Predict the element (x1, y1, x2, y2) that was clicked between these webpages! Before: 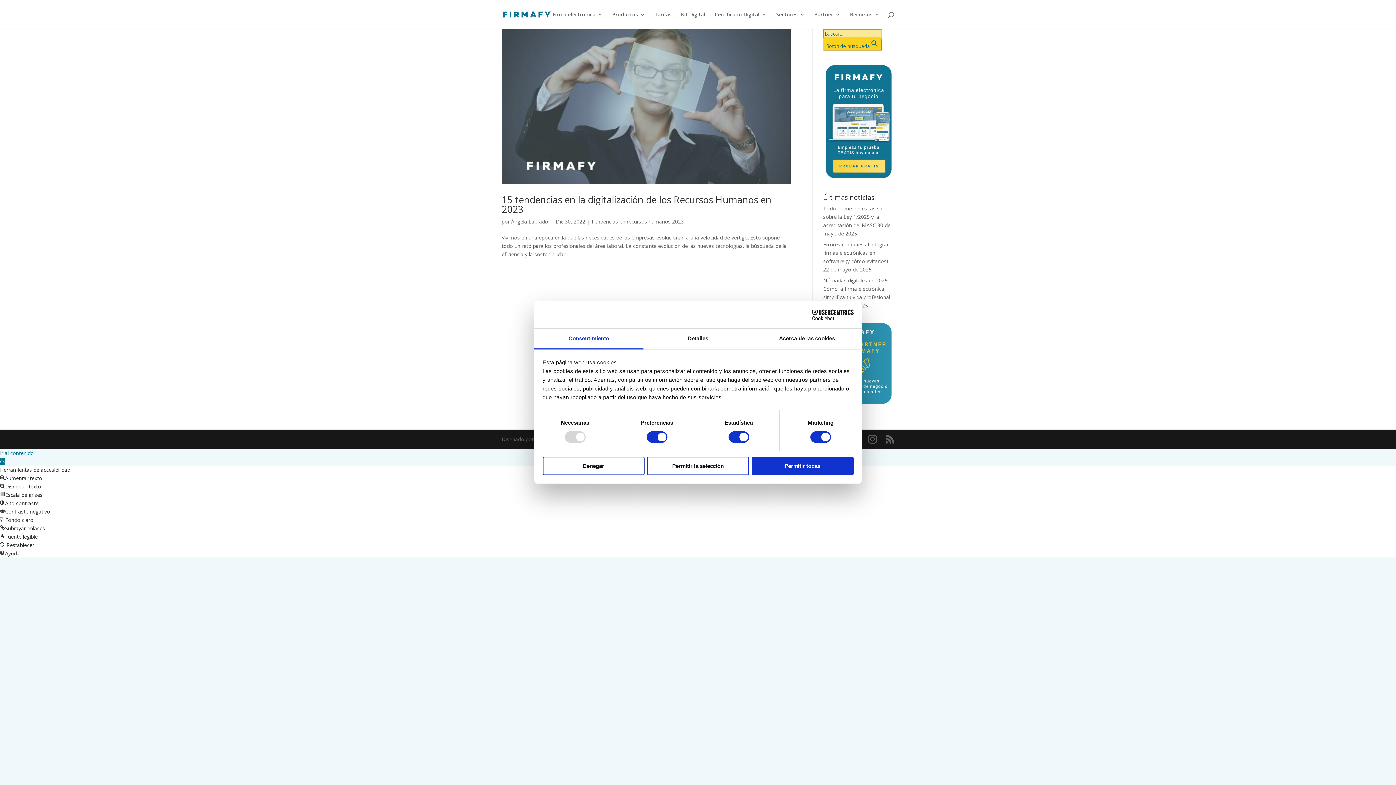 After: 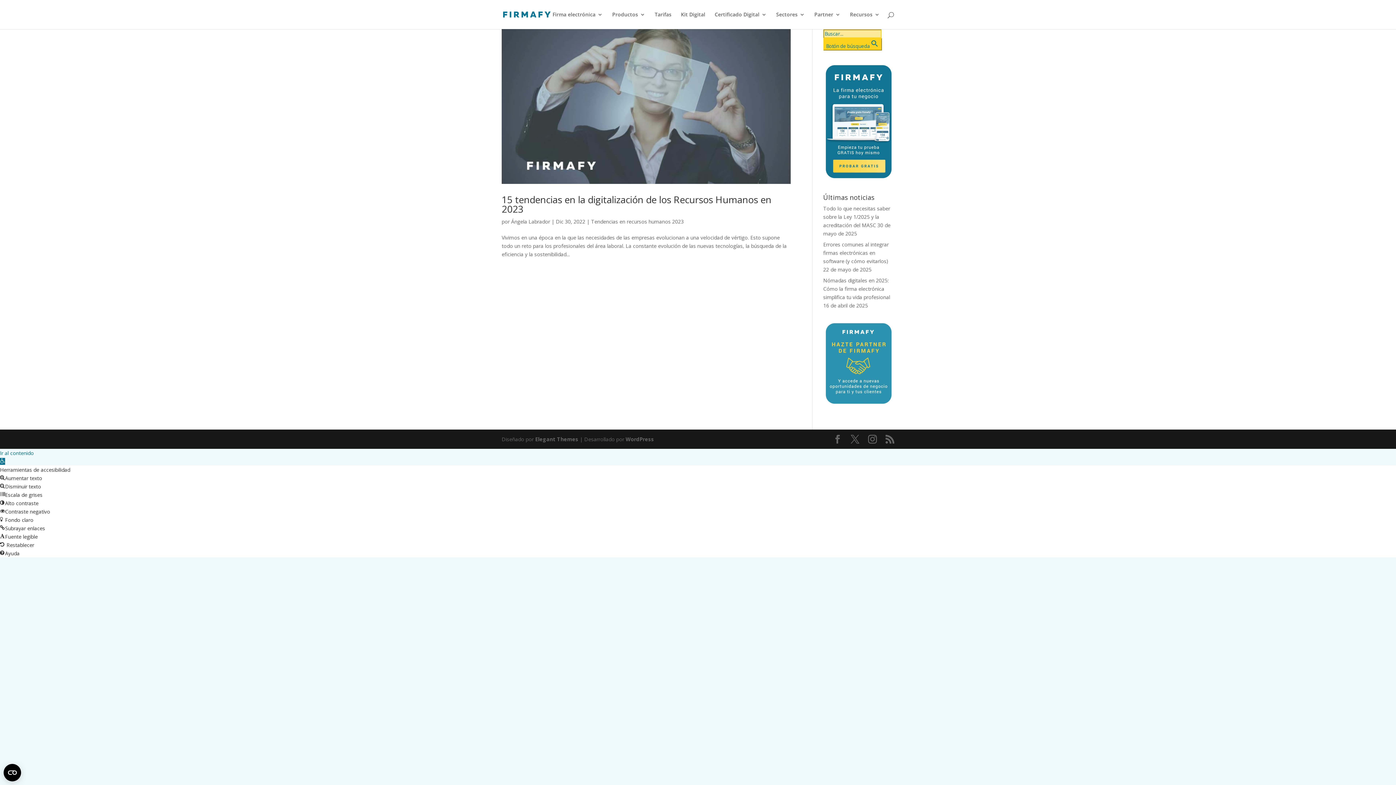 Action: label: Denegar bbox: (542, 457, 644, 475)